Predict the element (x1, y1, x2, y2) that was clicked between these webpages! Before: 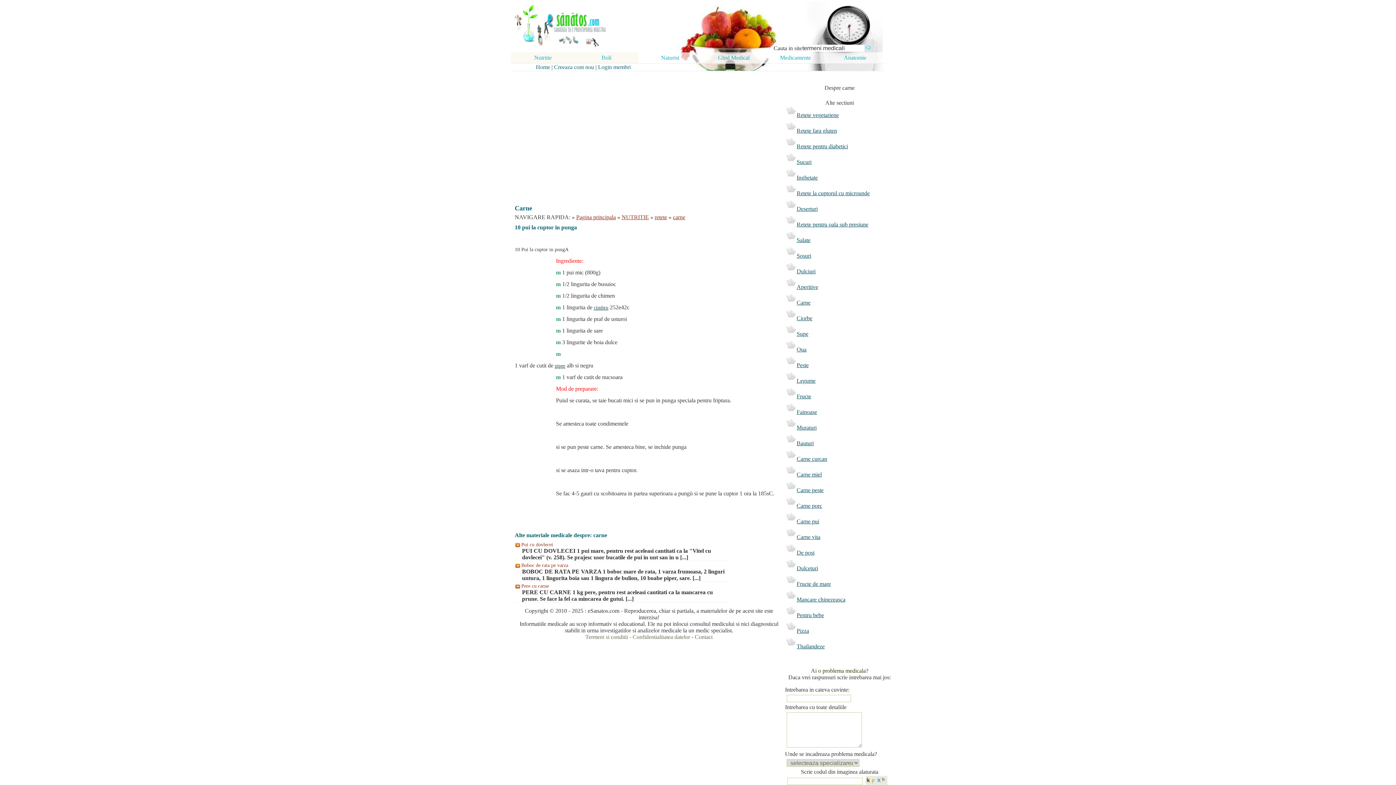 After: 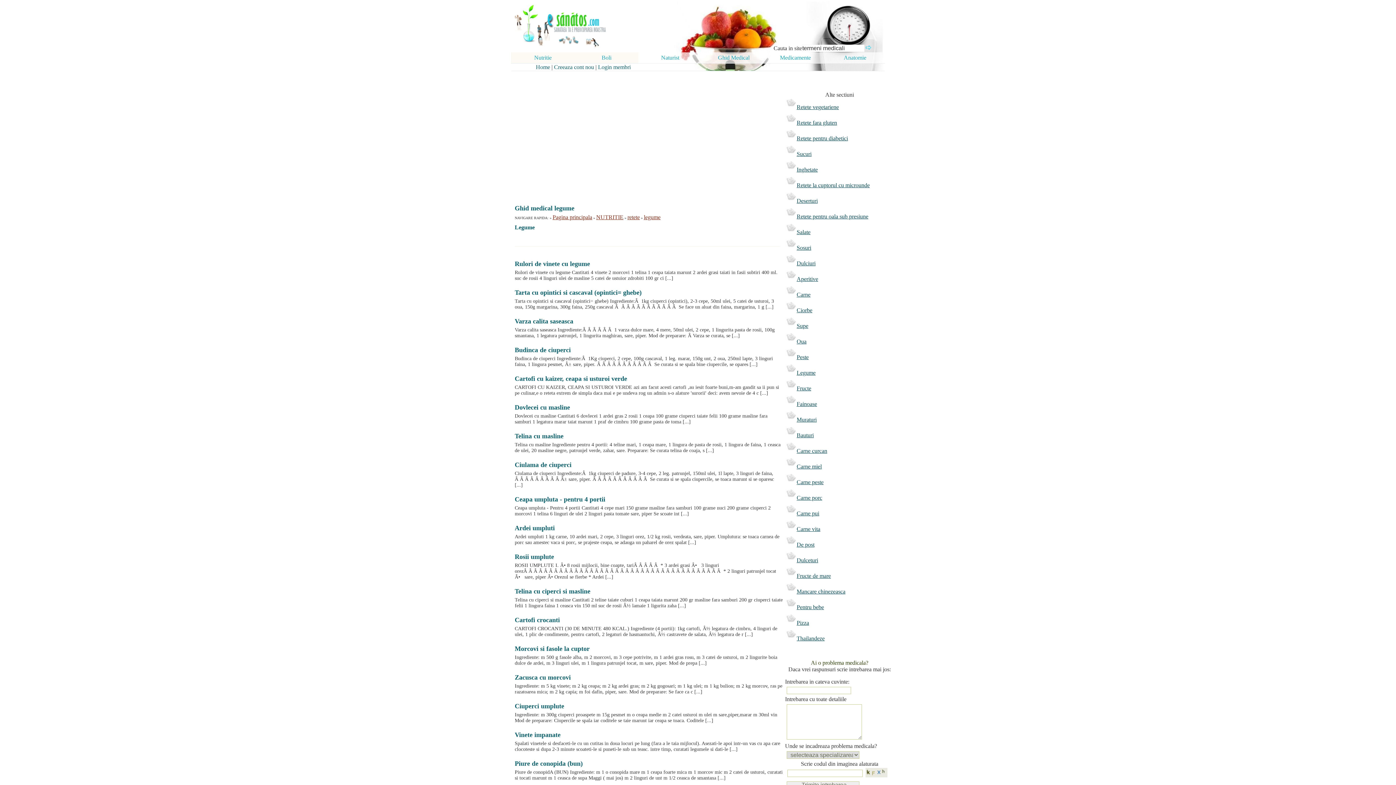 Action: label: Legume bbox: (796, 376, 893, 386)